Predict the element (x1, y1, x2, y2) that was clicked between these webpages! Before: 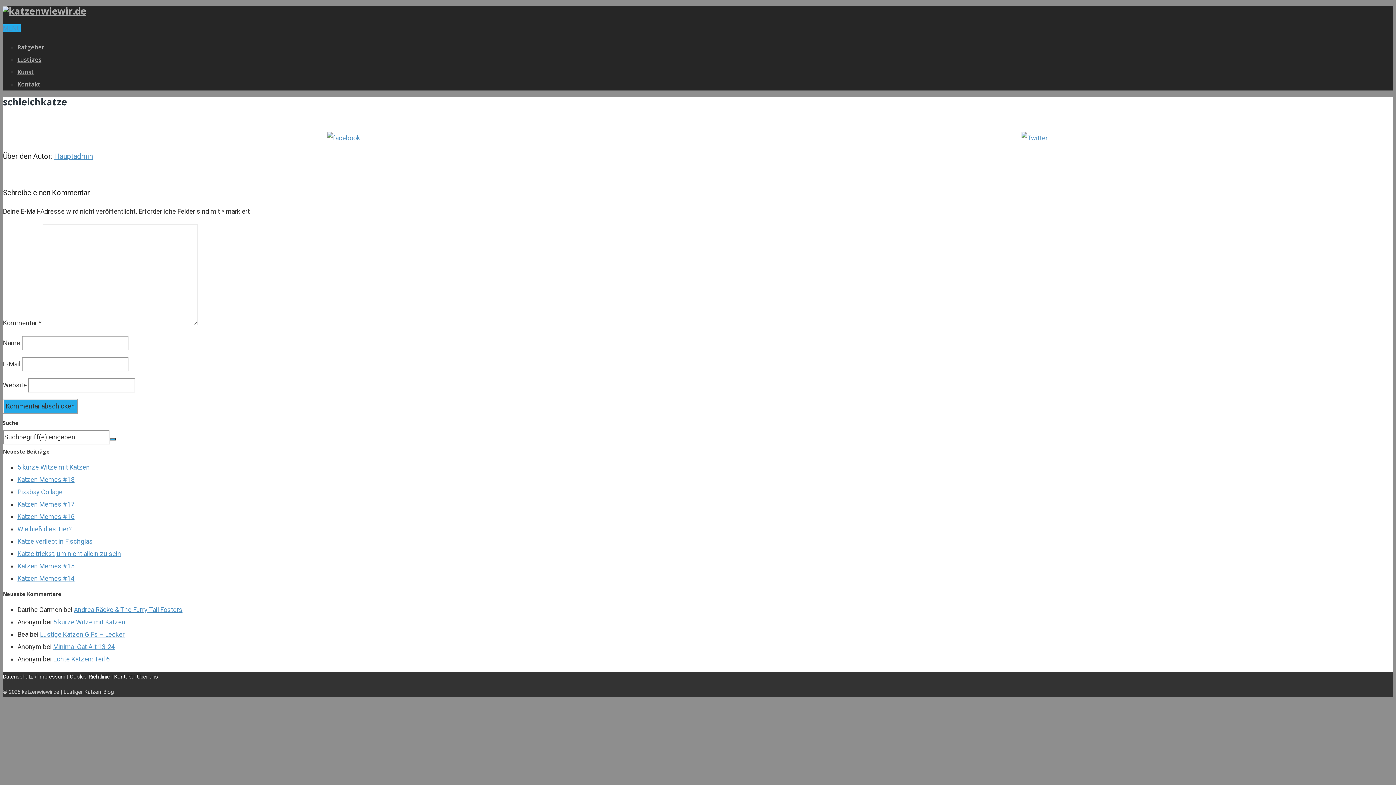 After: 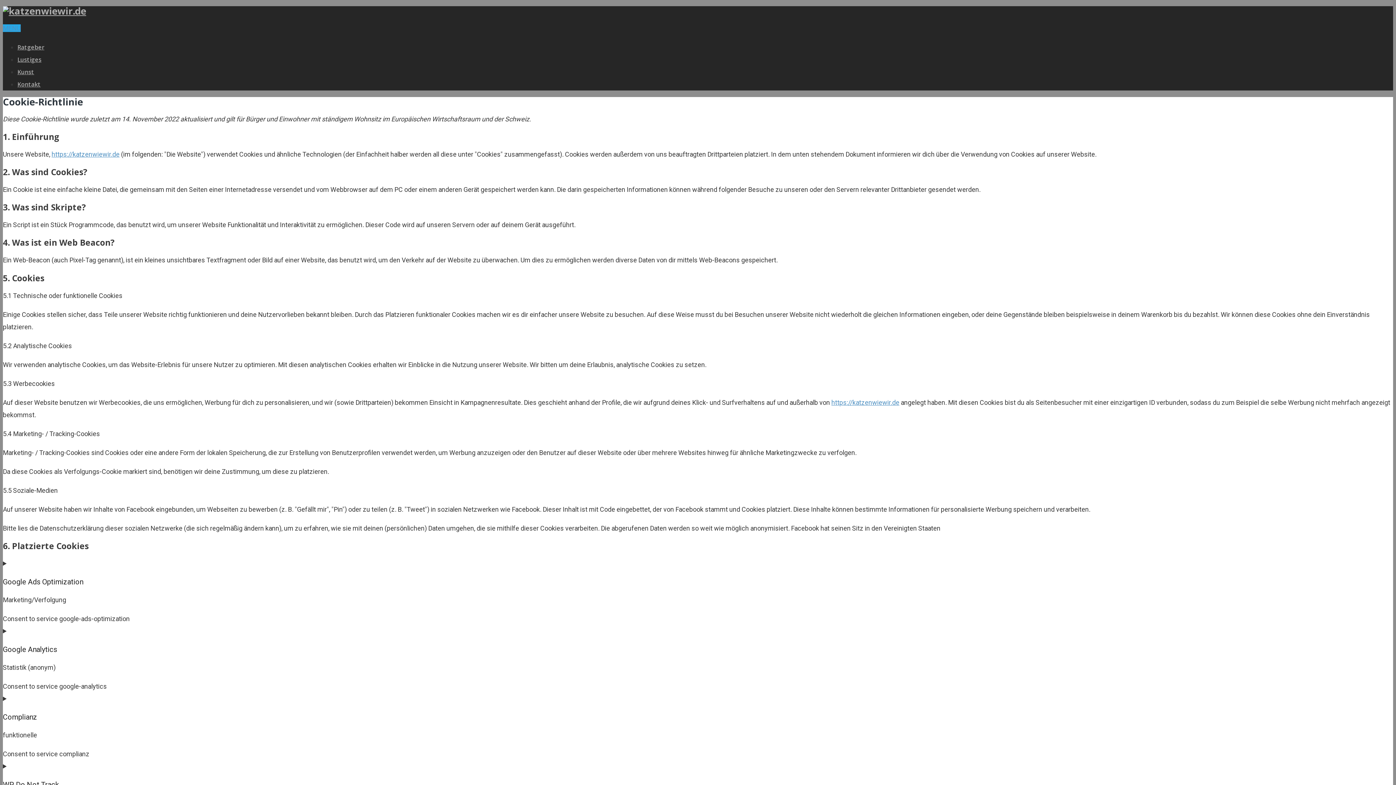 Action: bbox: (69, 673, 109, 680) label: Cookie-Richtlinie